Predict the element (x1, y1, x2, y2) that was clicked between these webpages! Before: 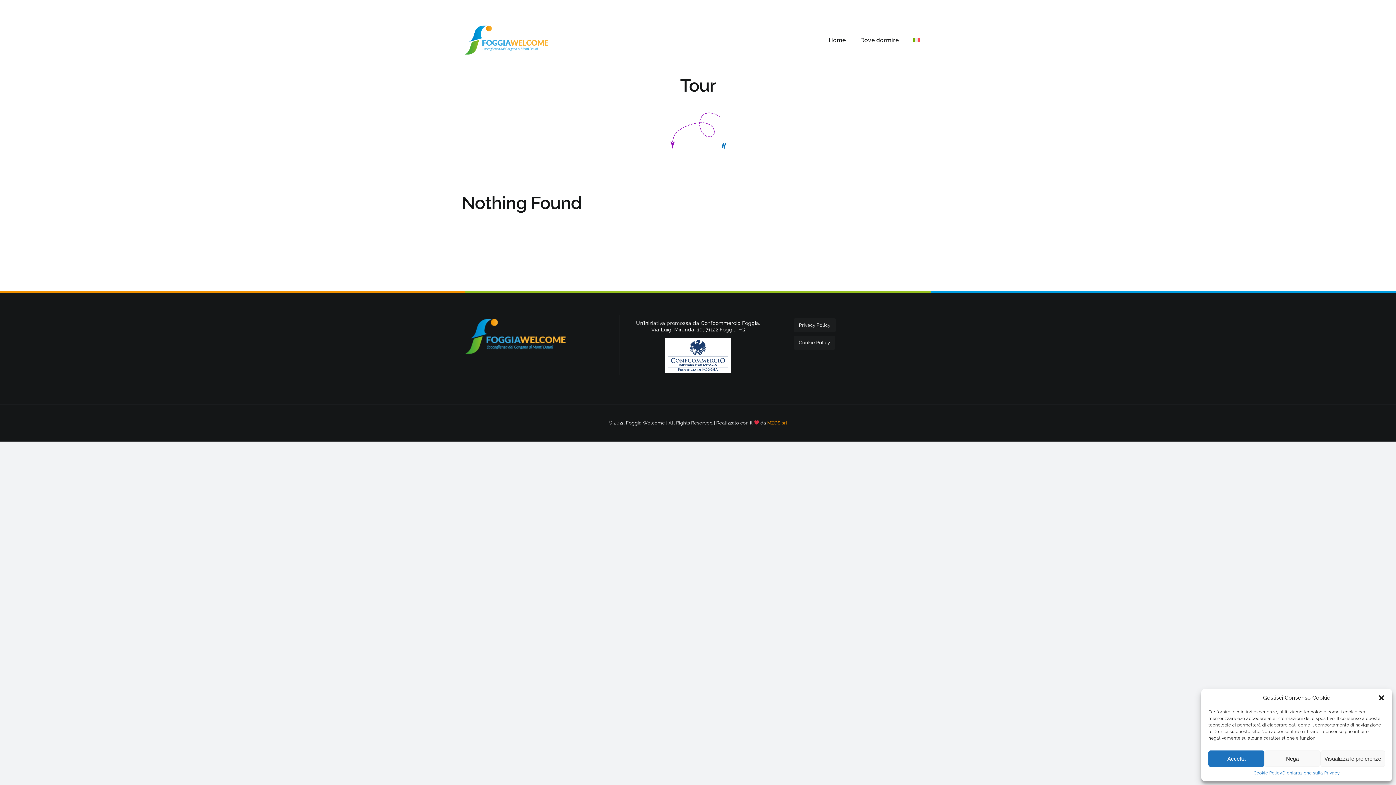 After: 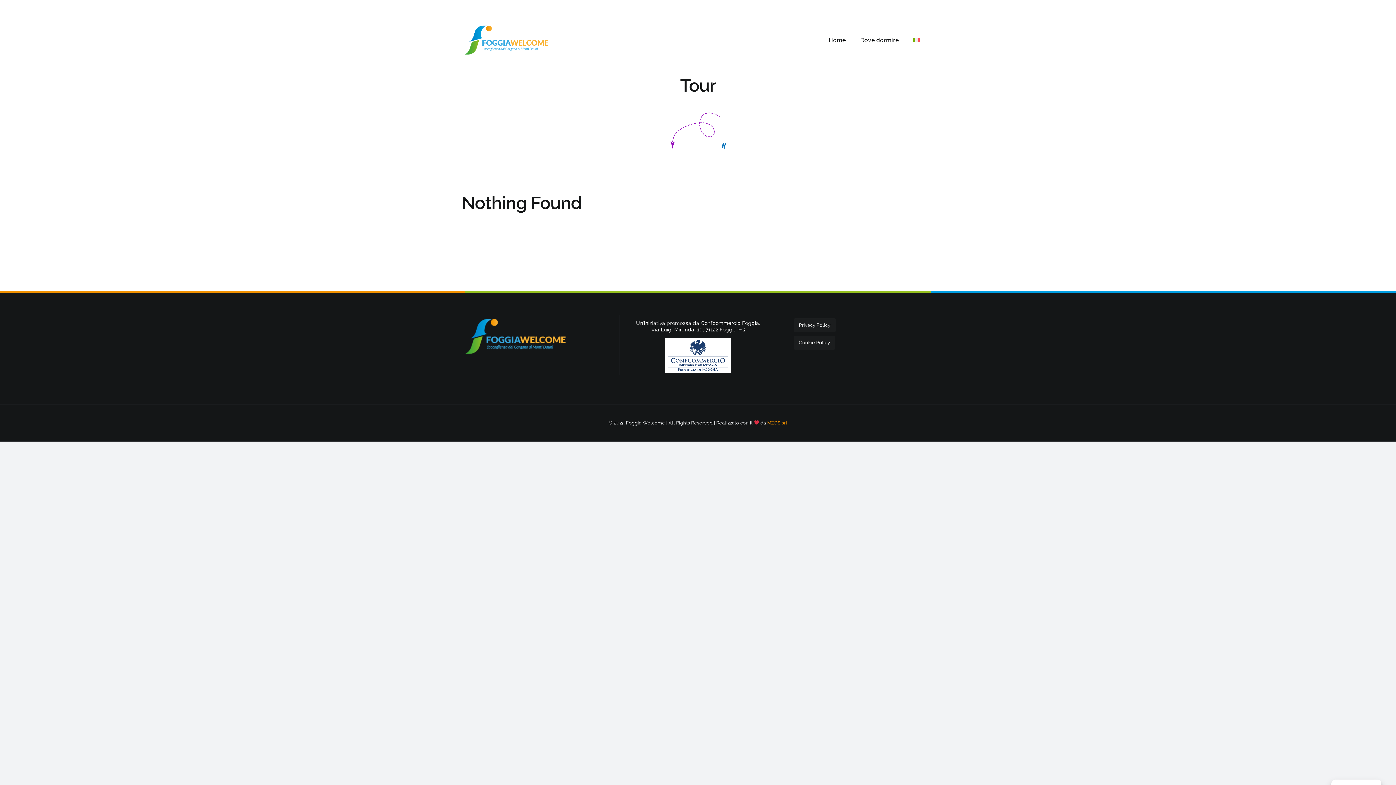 Action: label: Chiudi la finestra di dialogo bbox: (1378, 694, 1385, 701)